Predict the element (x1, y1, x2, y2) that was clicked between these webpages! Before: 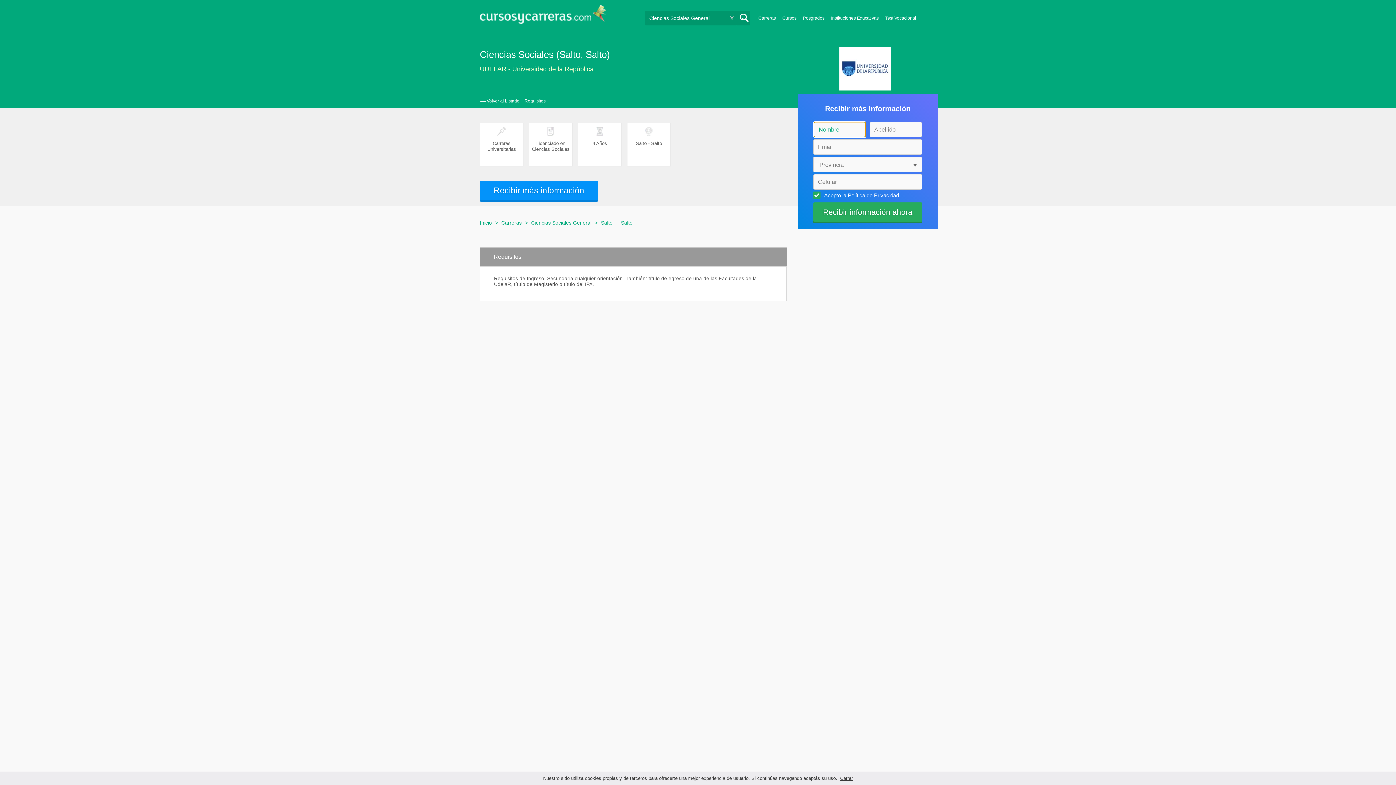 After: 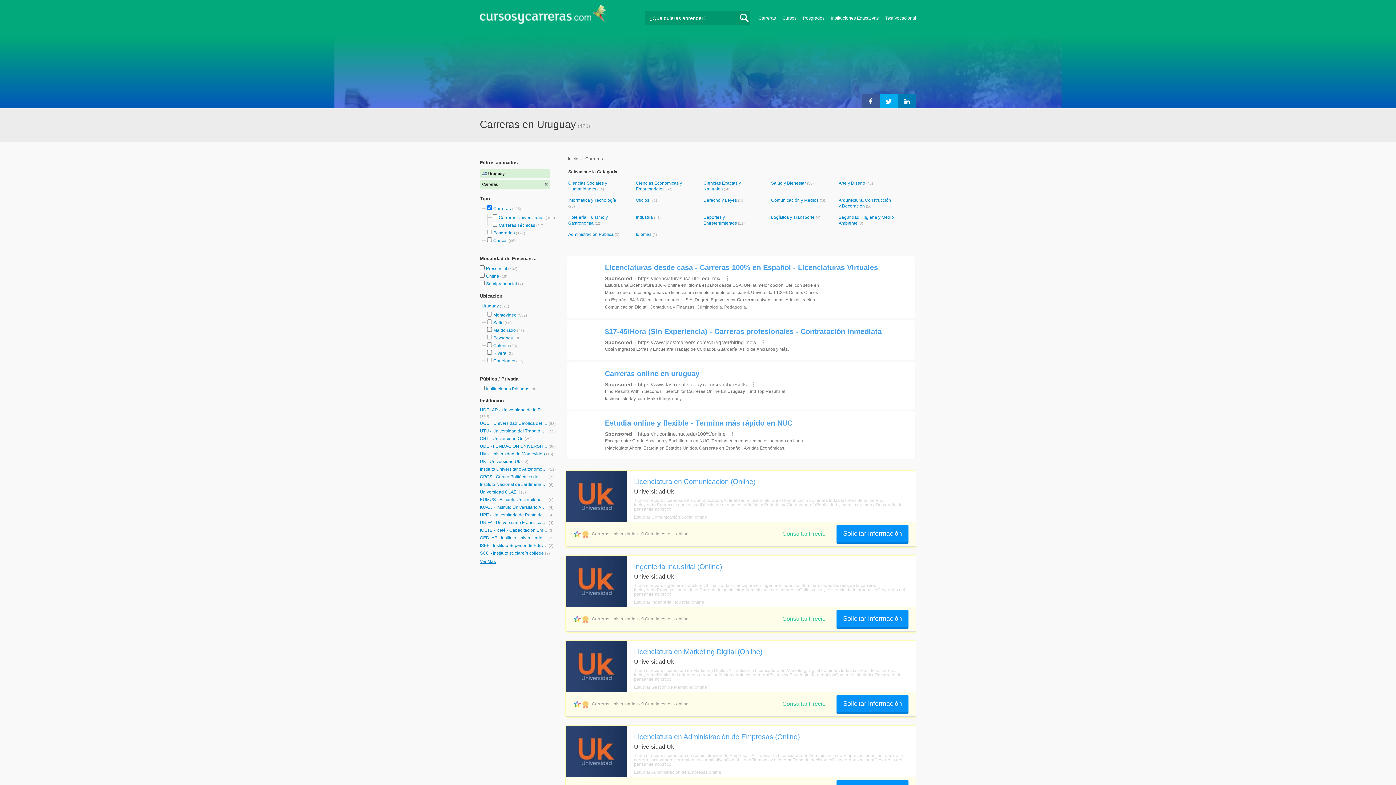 Action: label: Carreras bbox: (758, 16, 776, 20)